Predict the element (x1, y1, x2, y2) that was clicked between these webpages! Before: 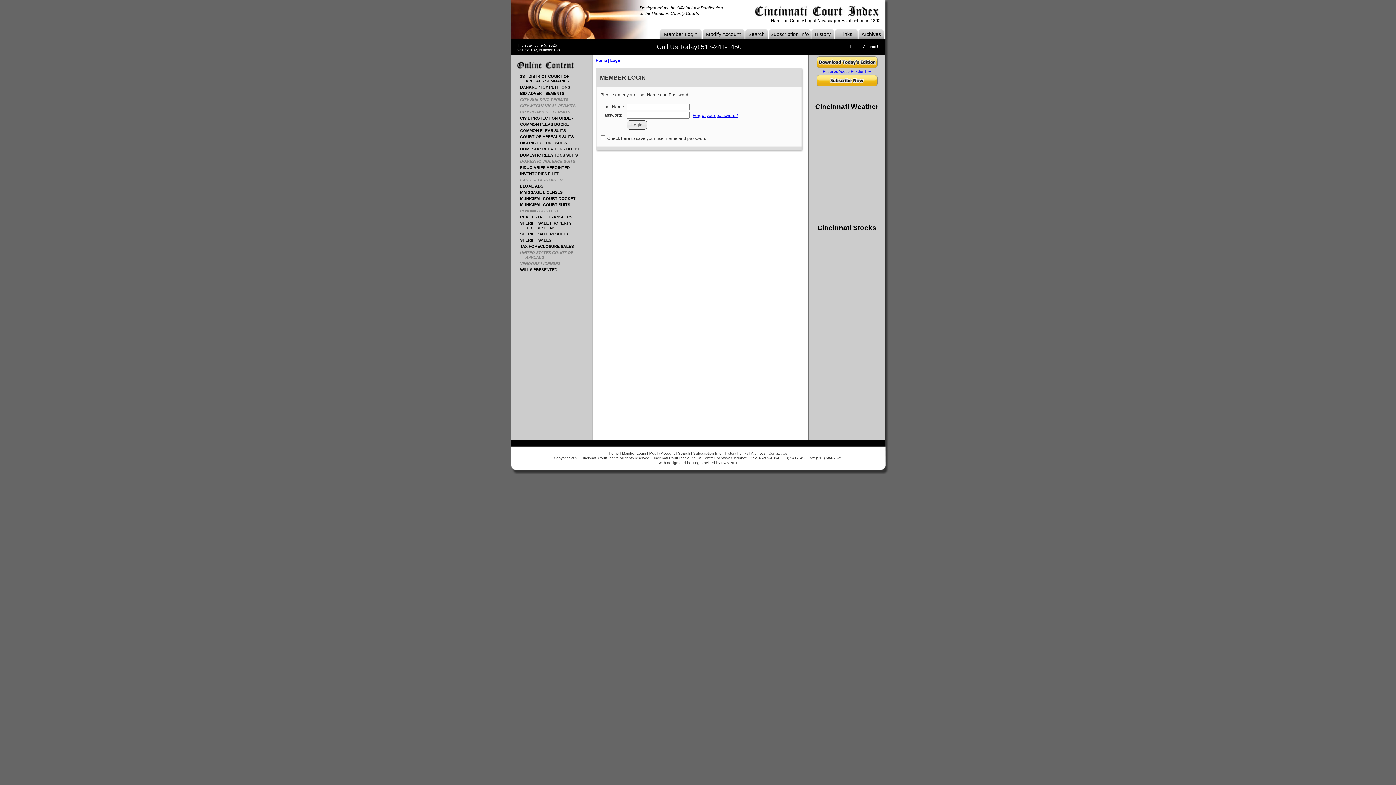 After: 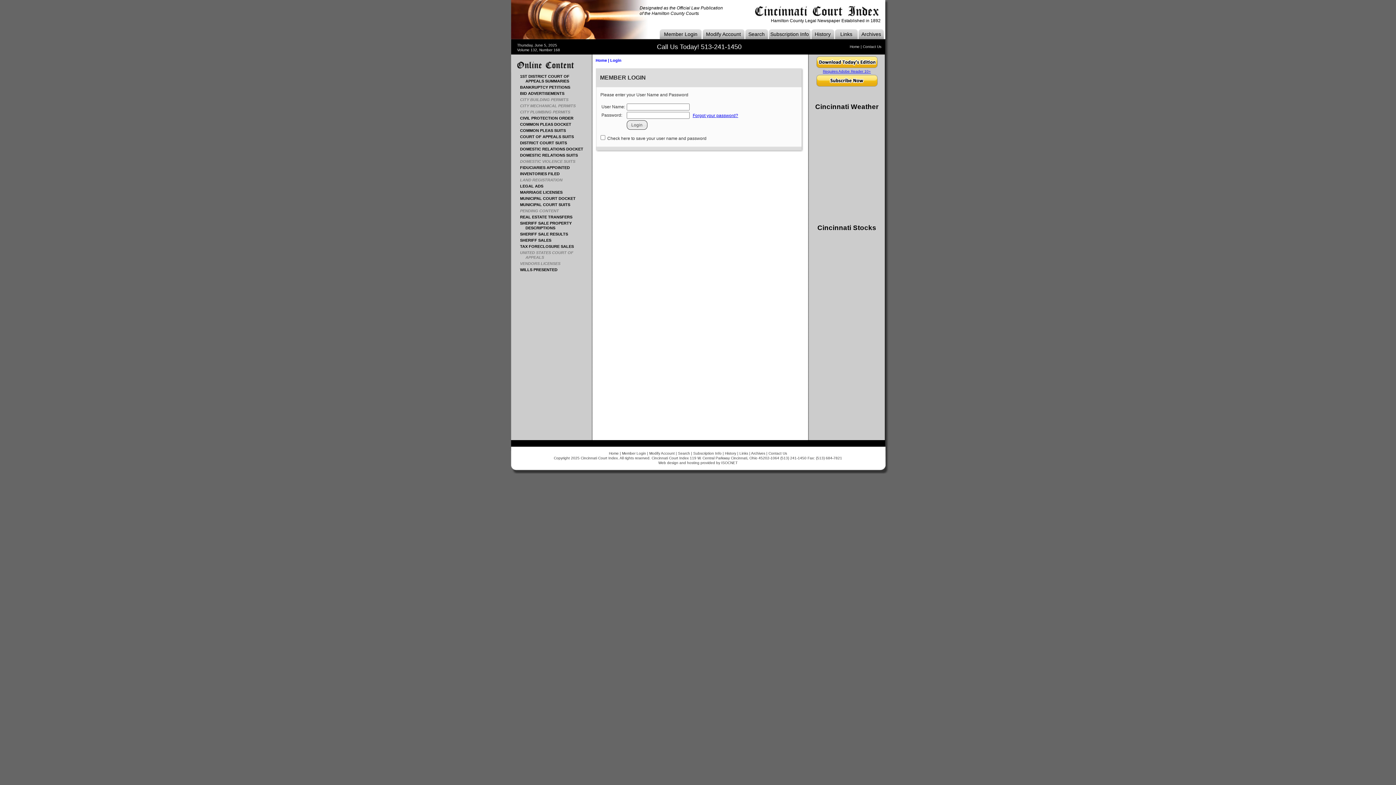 Action: bbox: (525, 171, 559, 176) label: INVENTORIES FILED